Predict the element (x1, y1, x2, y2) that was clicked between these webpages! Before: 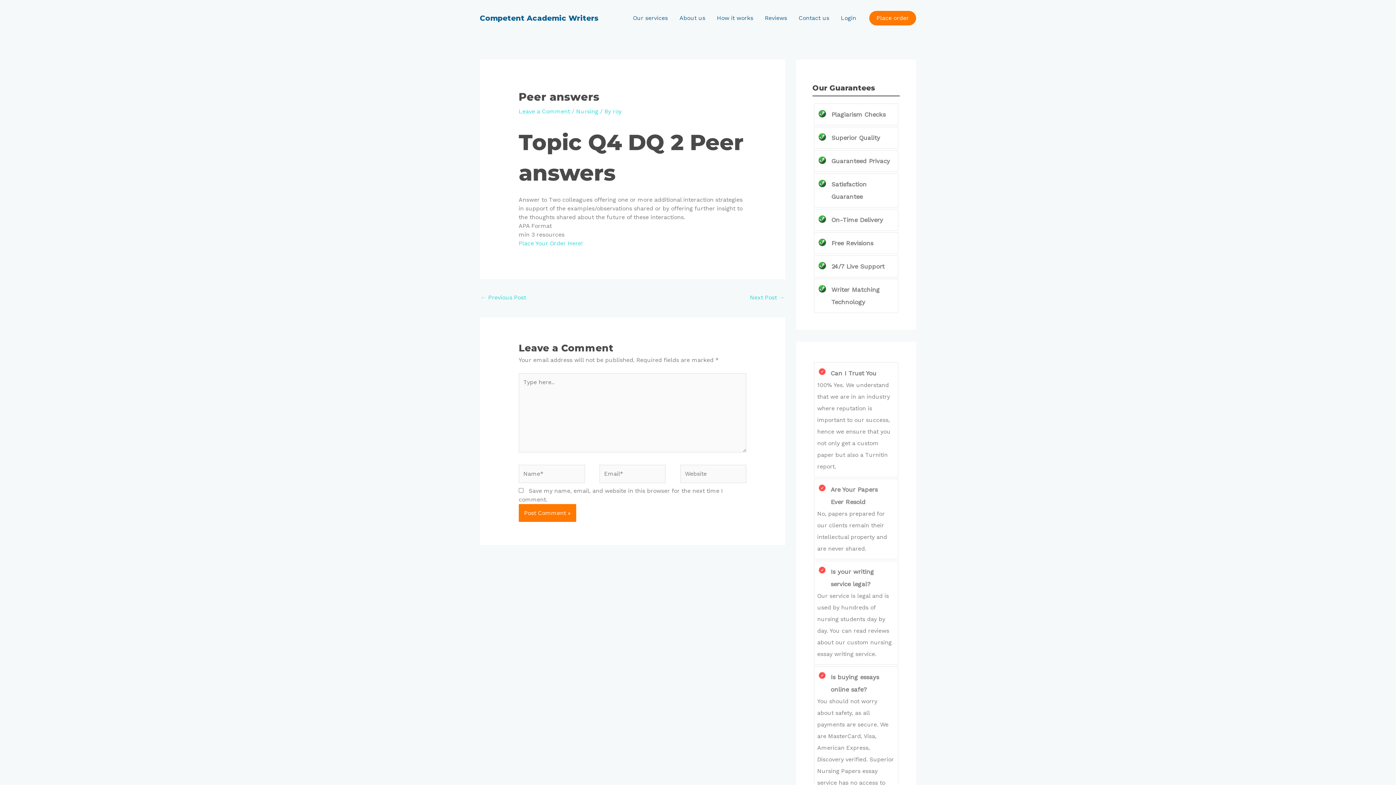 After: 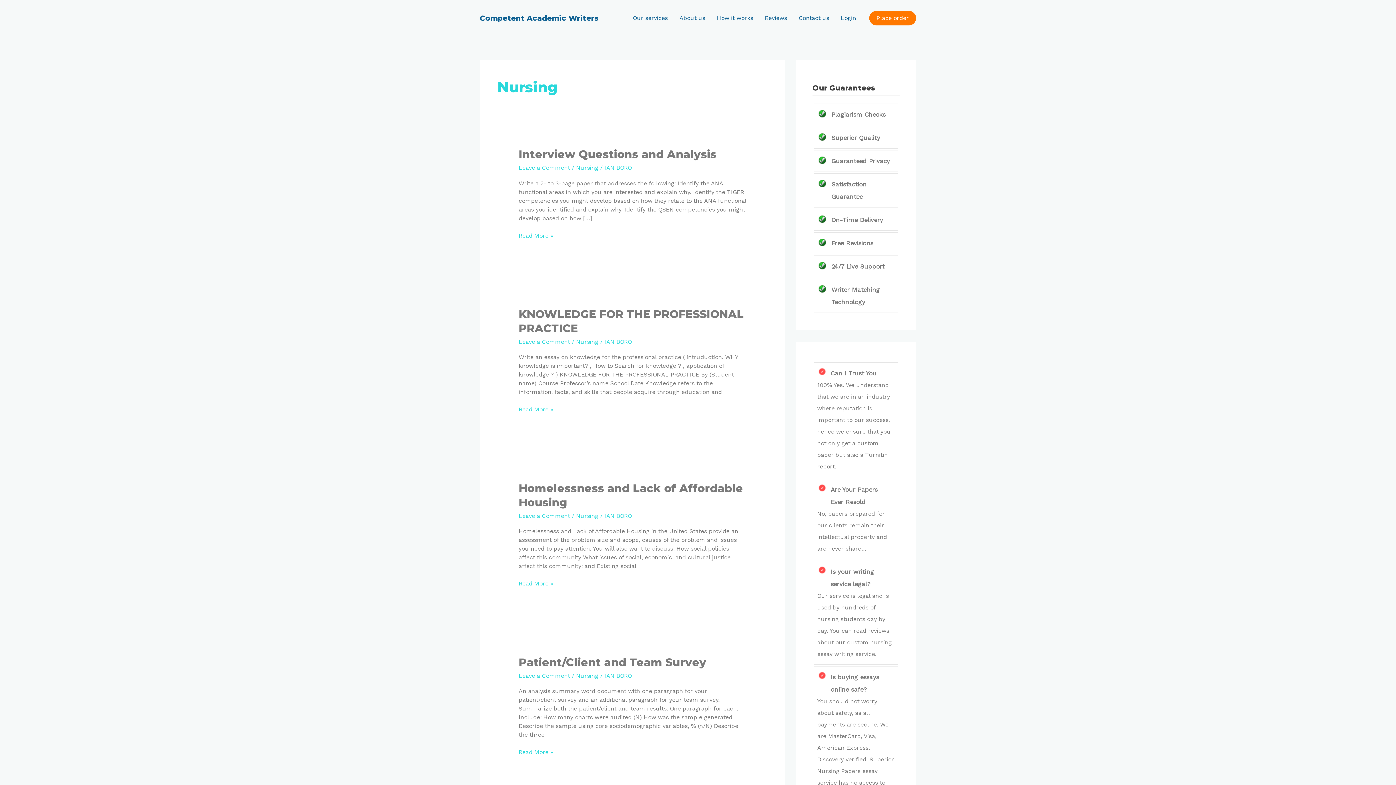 Action: label: Nursing bbox: (576, 108, 598, 115)